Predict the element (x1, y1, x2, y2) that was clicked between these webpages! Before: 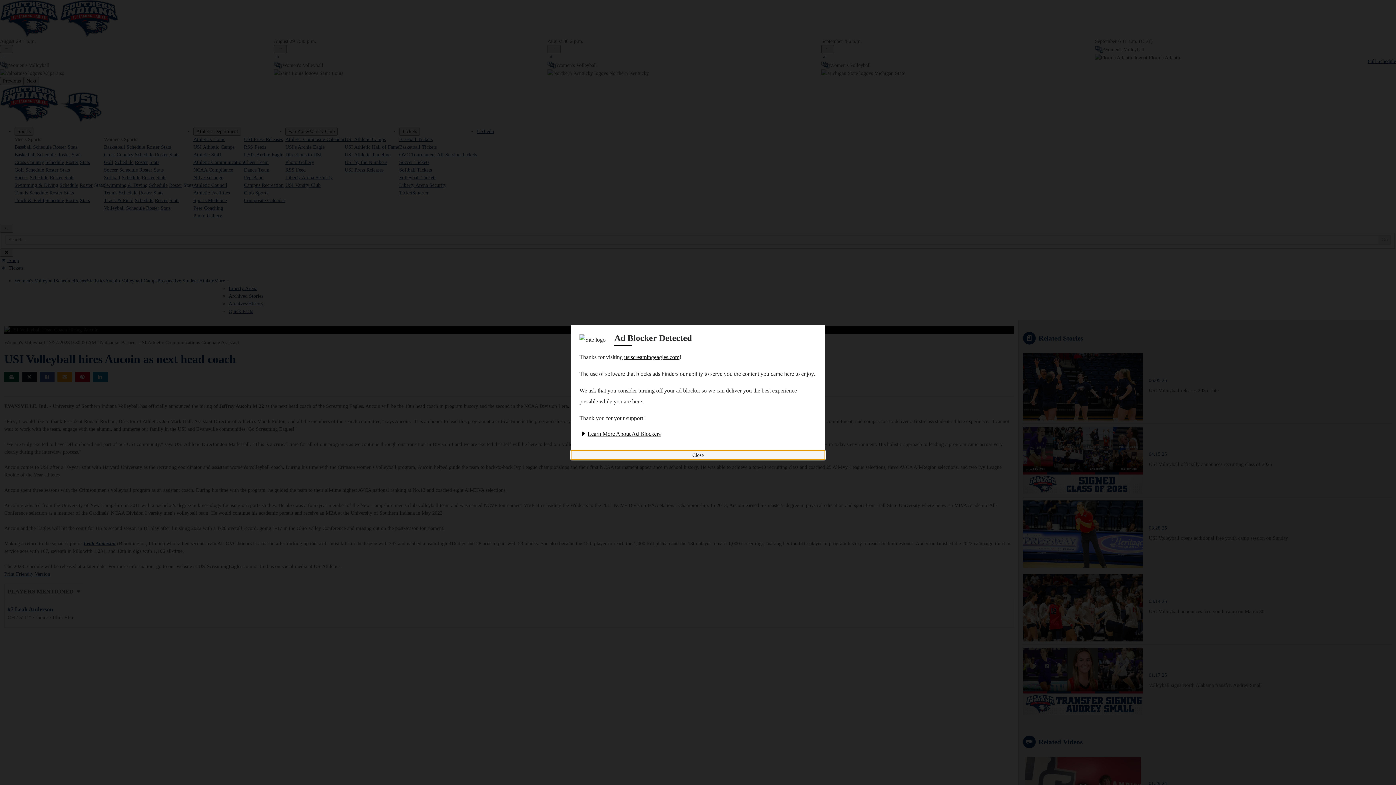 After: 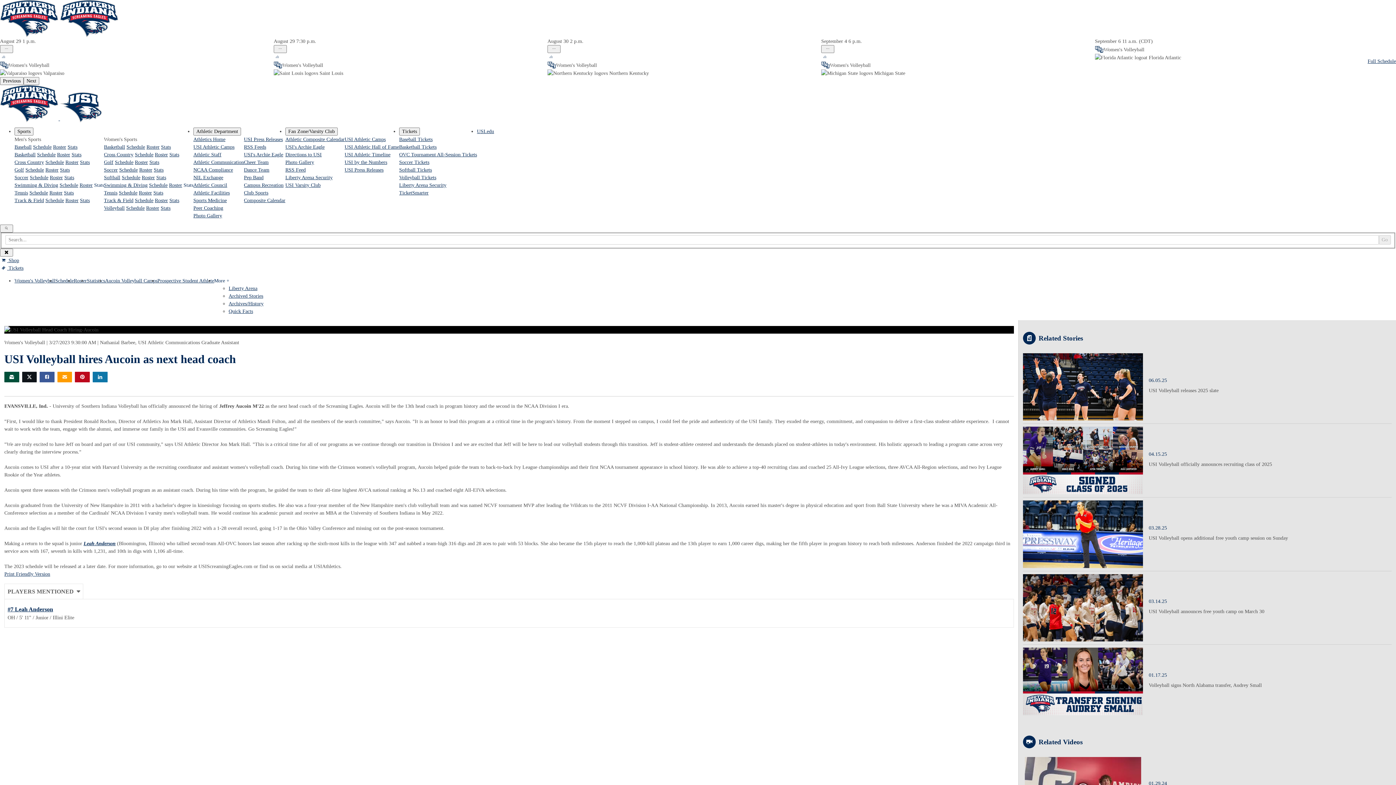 Action: bbox: (570, 450, 825, 460) label: Close ad blocker detected modal